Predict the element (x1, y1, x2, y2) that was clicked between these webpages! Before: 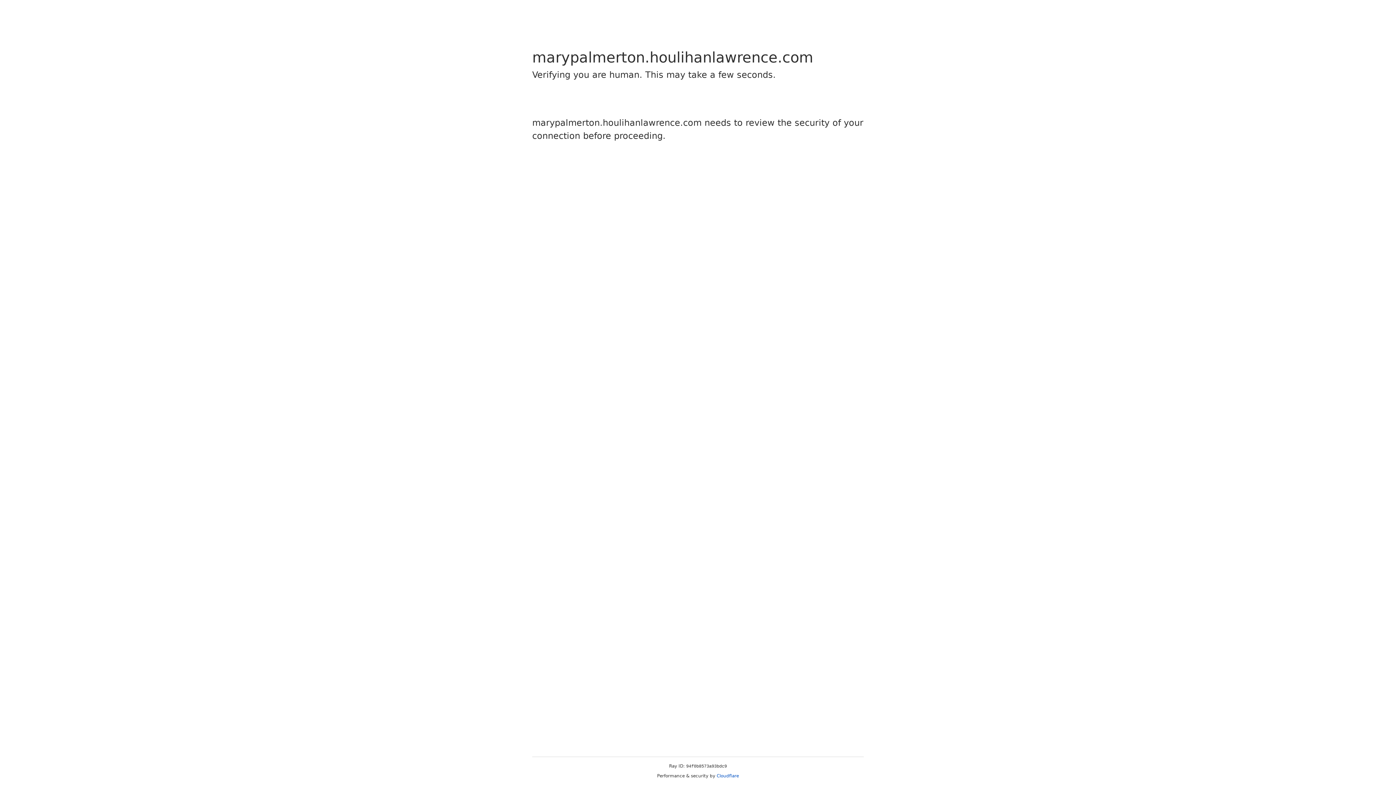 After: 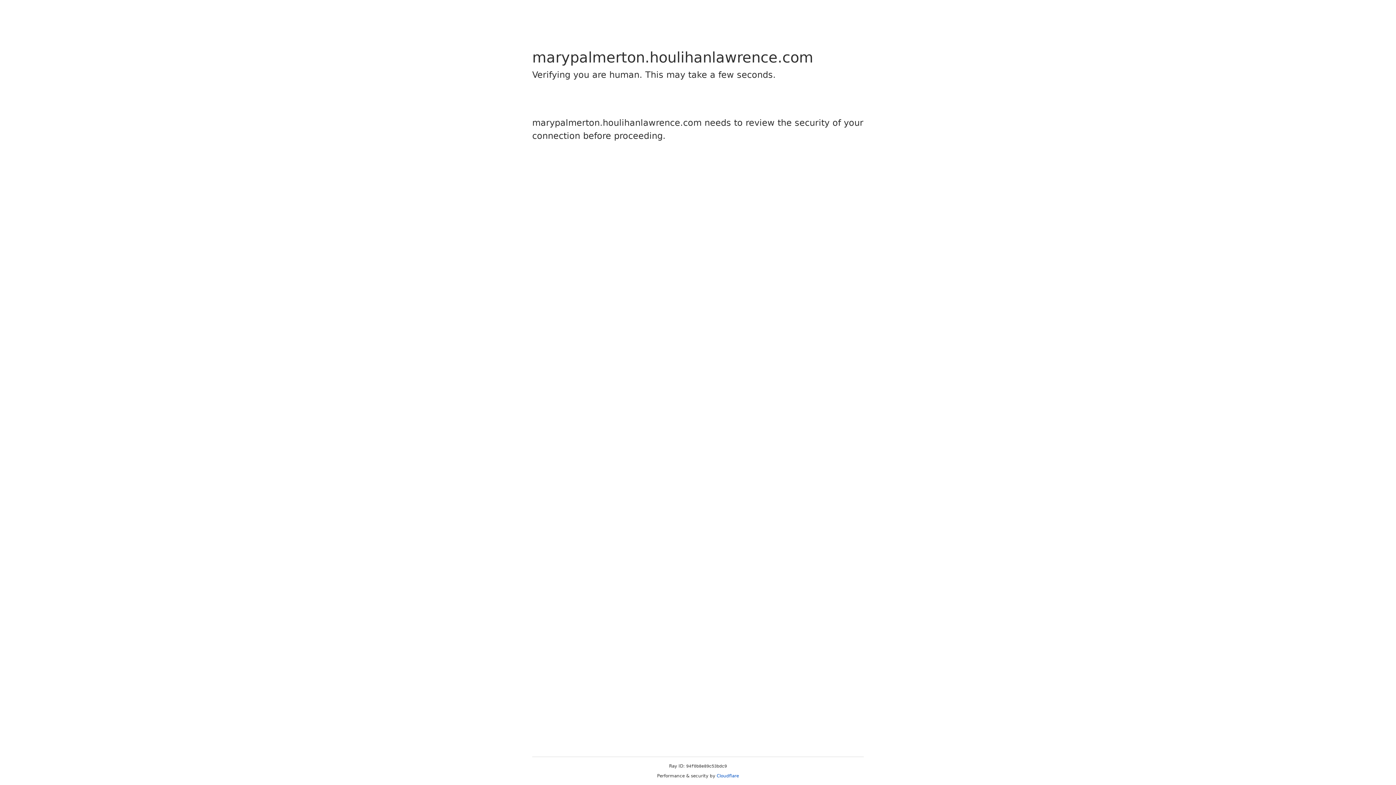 Action: label: Cloudflare bbox: (716, 773, 739, 778)